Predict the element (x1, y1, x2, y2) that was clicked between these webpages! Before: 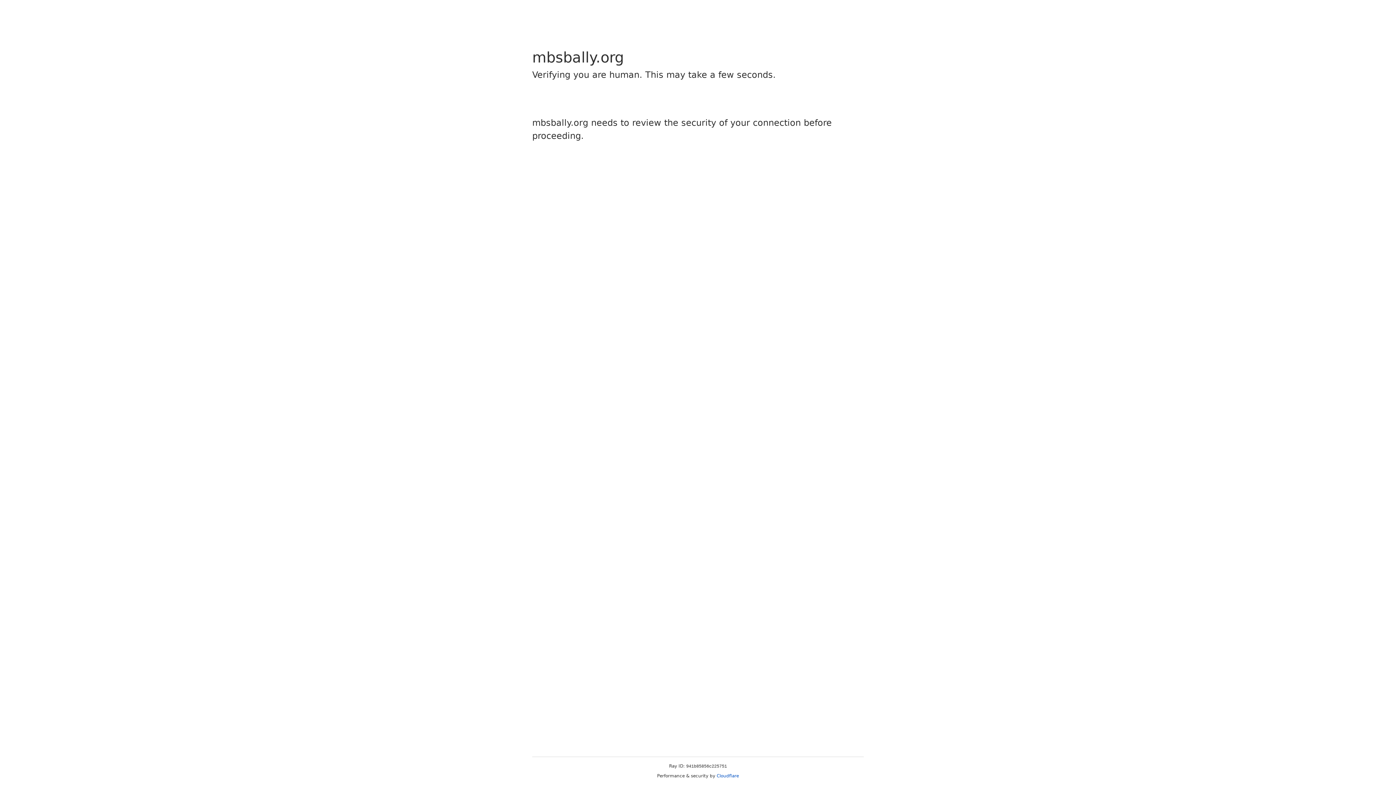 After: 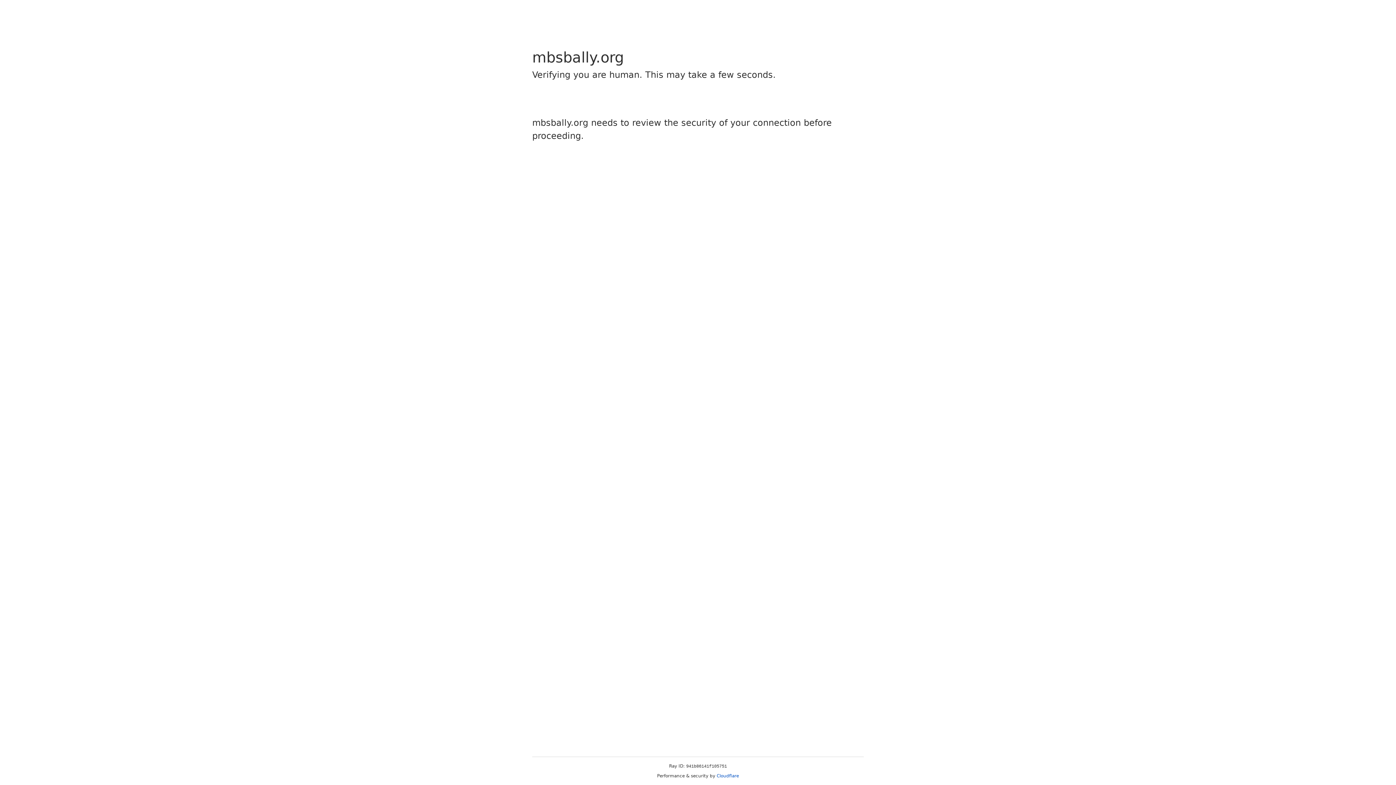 Action: bbox: (716, 773, 739, 778) label: Cloudflare